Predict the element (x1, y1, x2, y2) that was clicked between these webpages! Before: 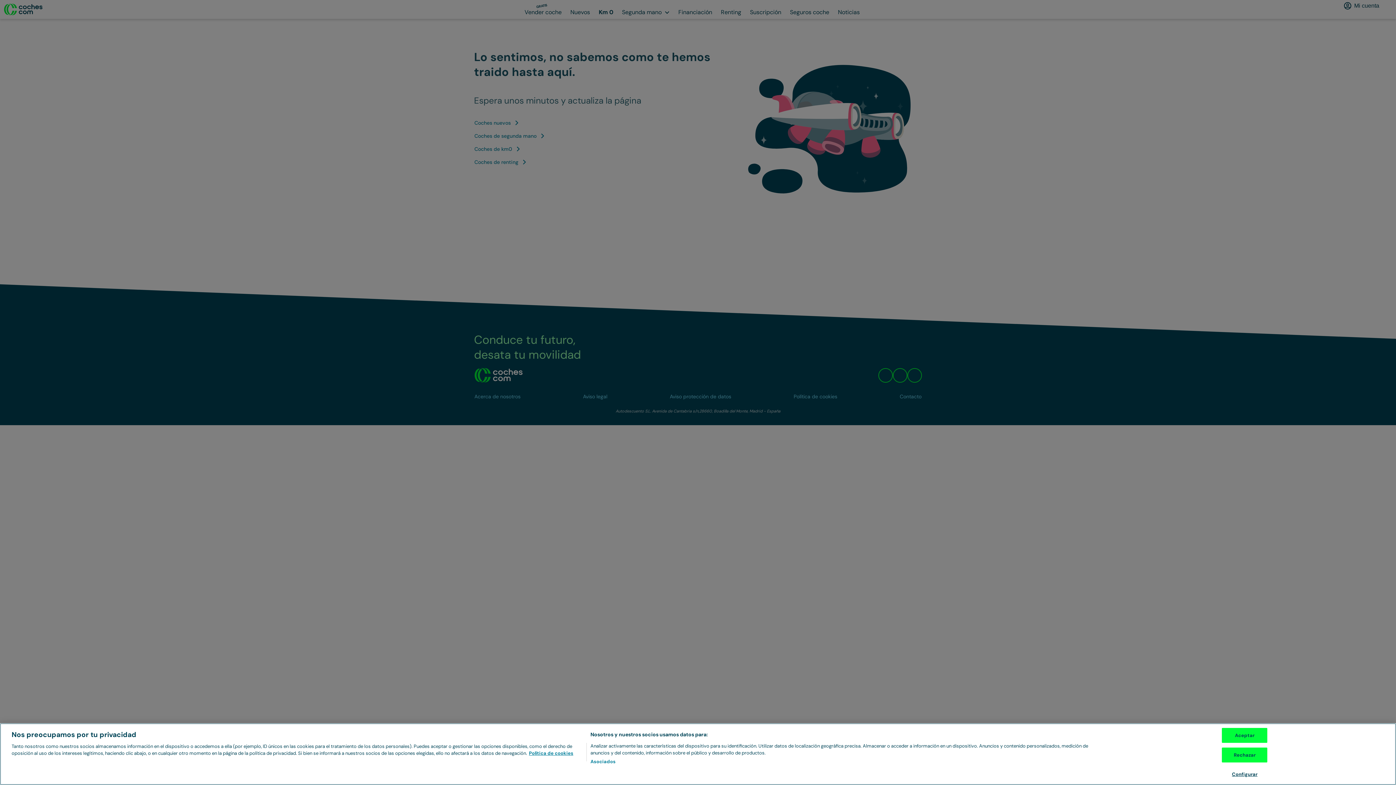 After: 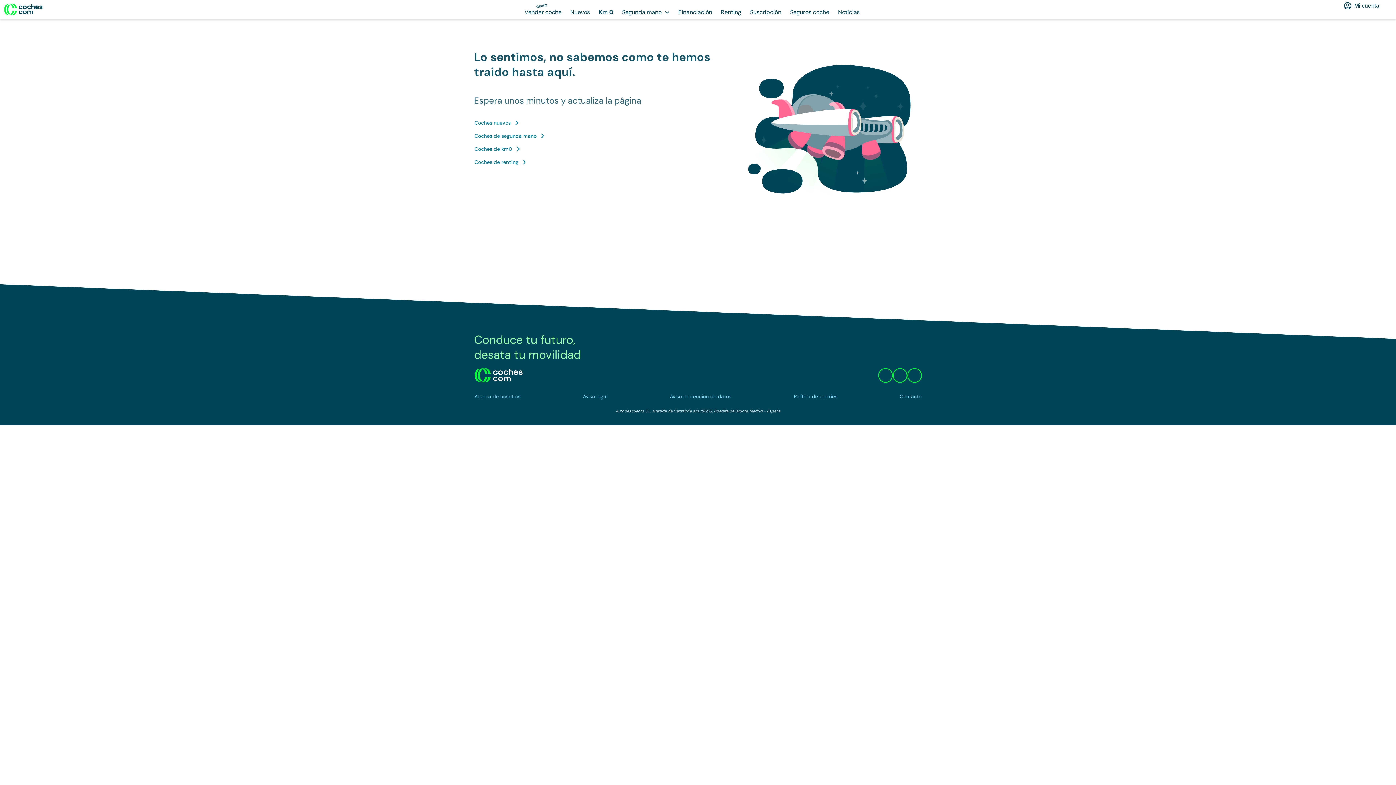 Action: bbox: (1222, 728, 1267, 743) label: Aceptar